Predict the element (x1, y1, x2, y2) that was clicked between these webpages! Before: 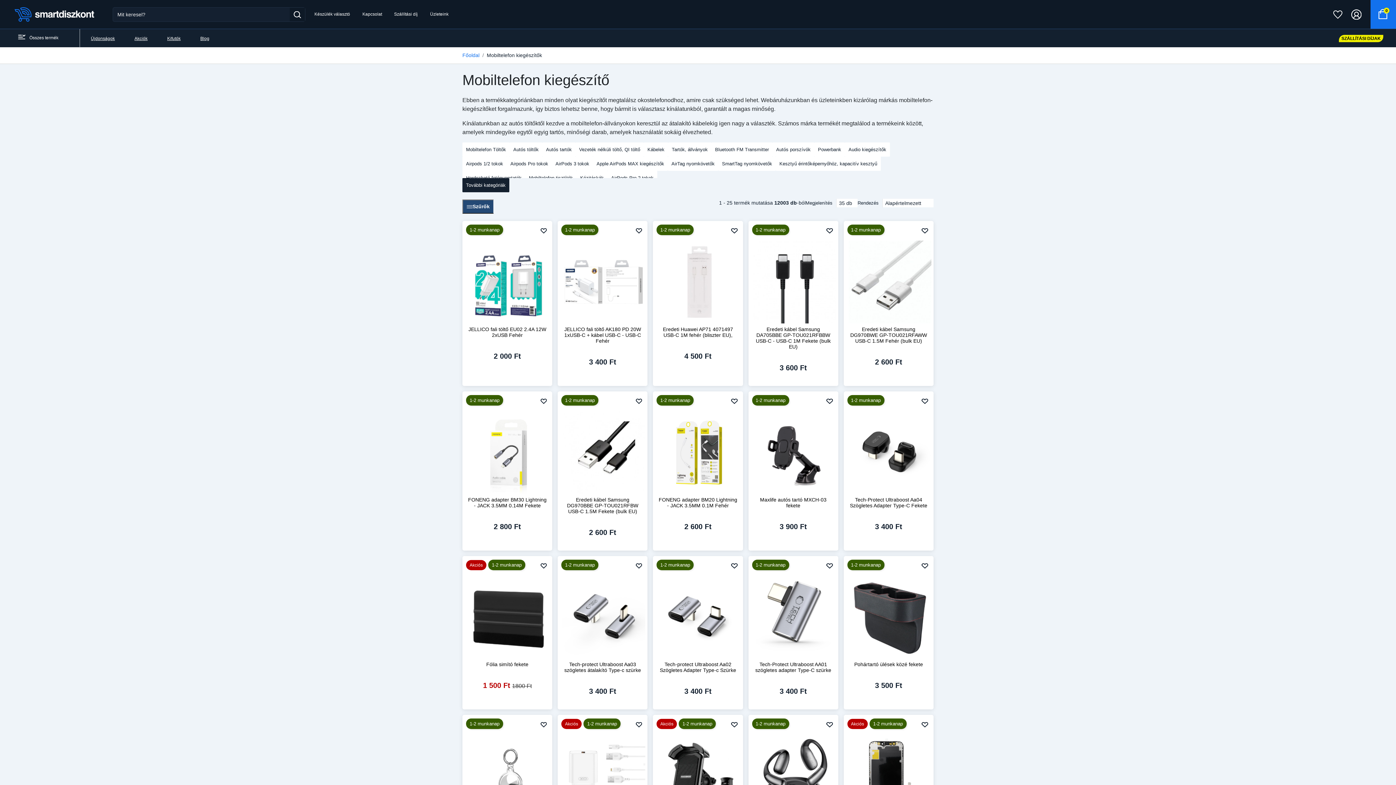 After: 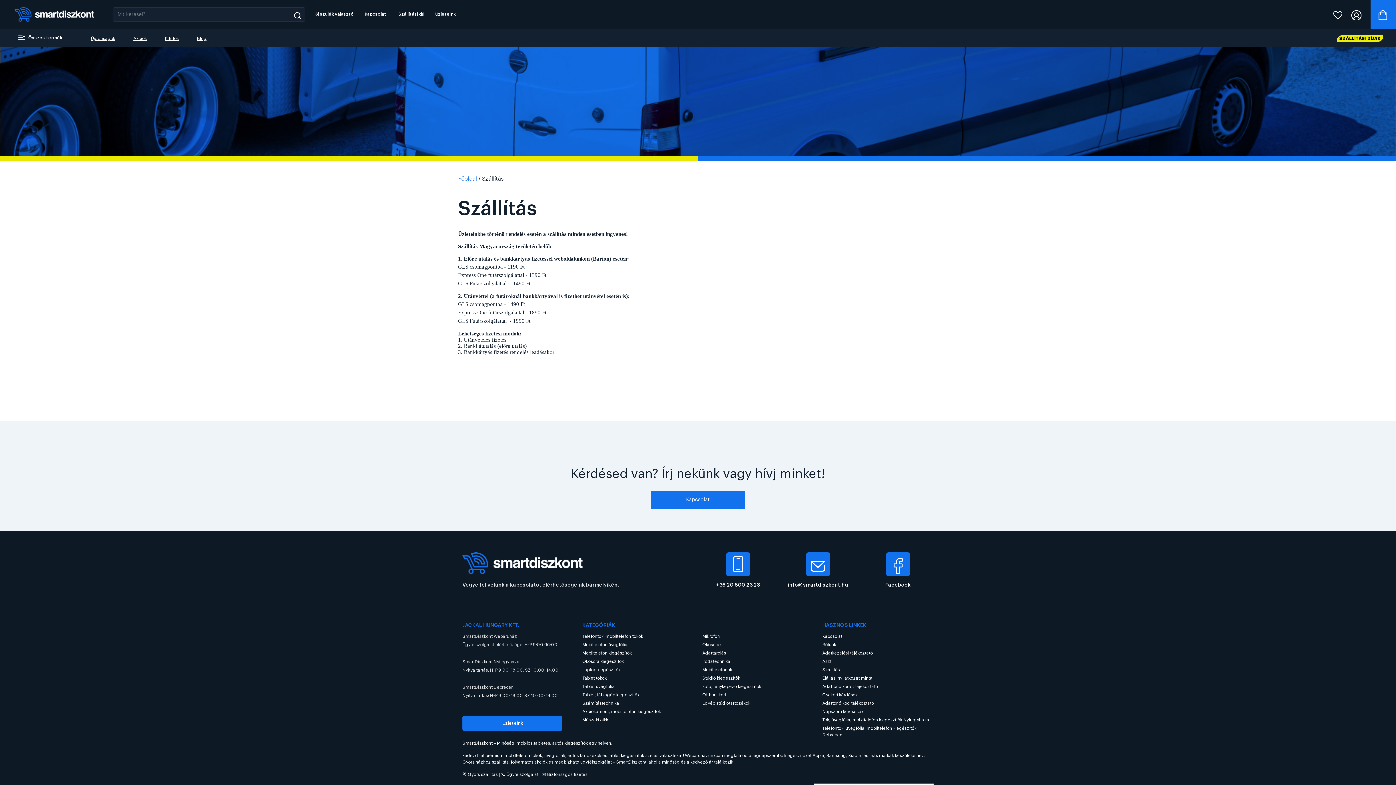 Action: bbox: (394, 11, 417, 16) label: Szállítási díj